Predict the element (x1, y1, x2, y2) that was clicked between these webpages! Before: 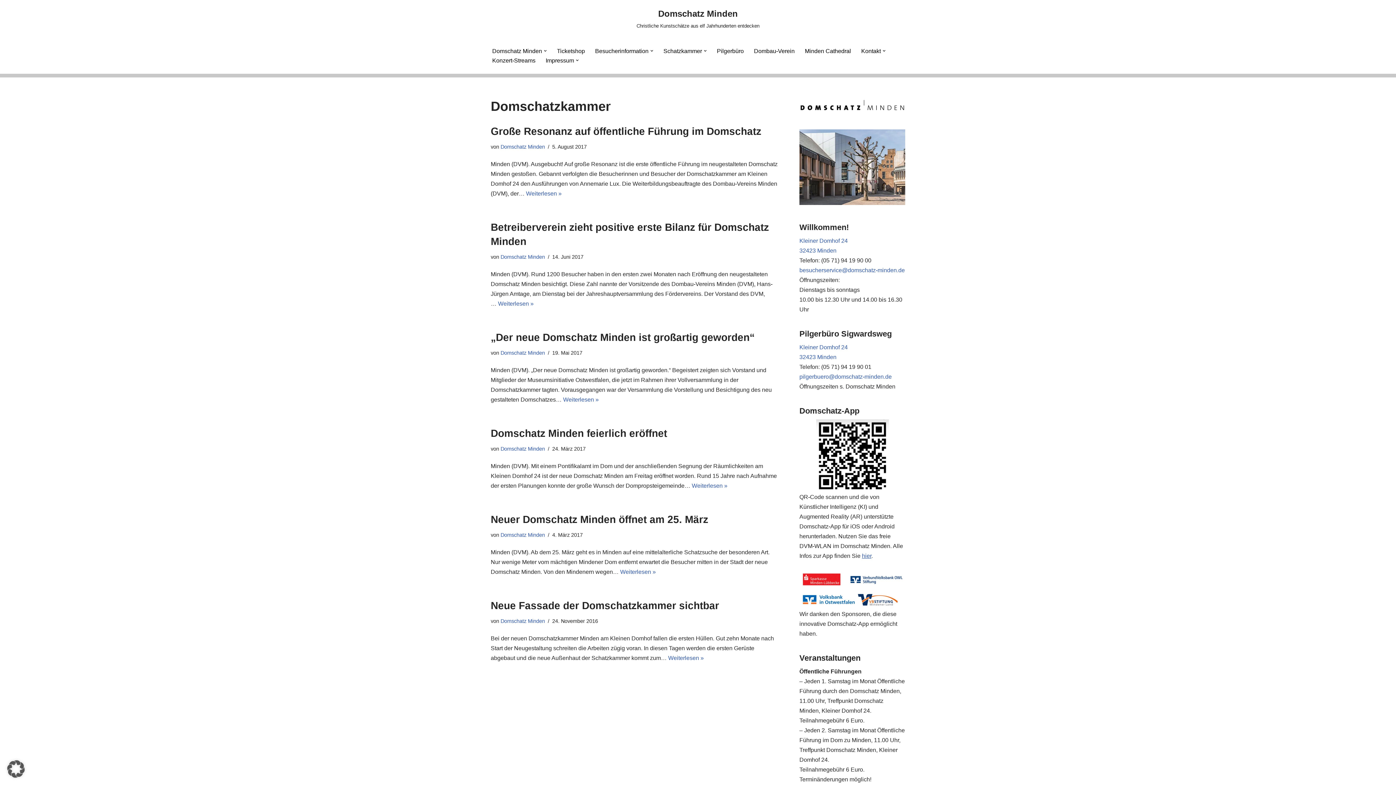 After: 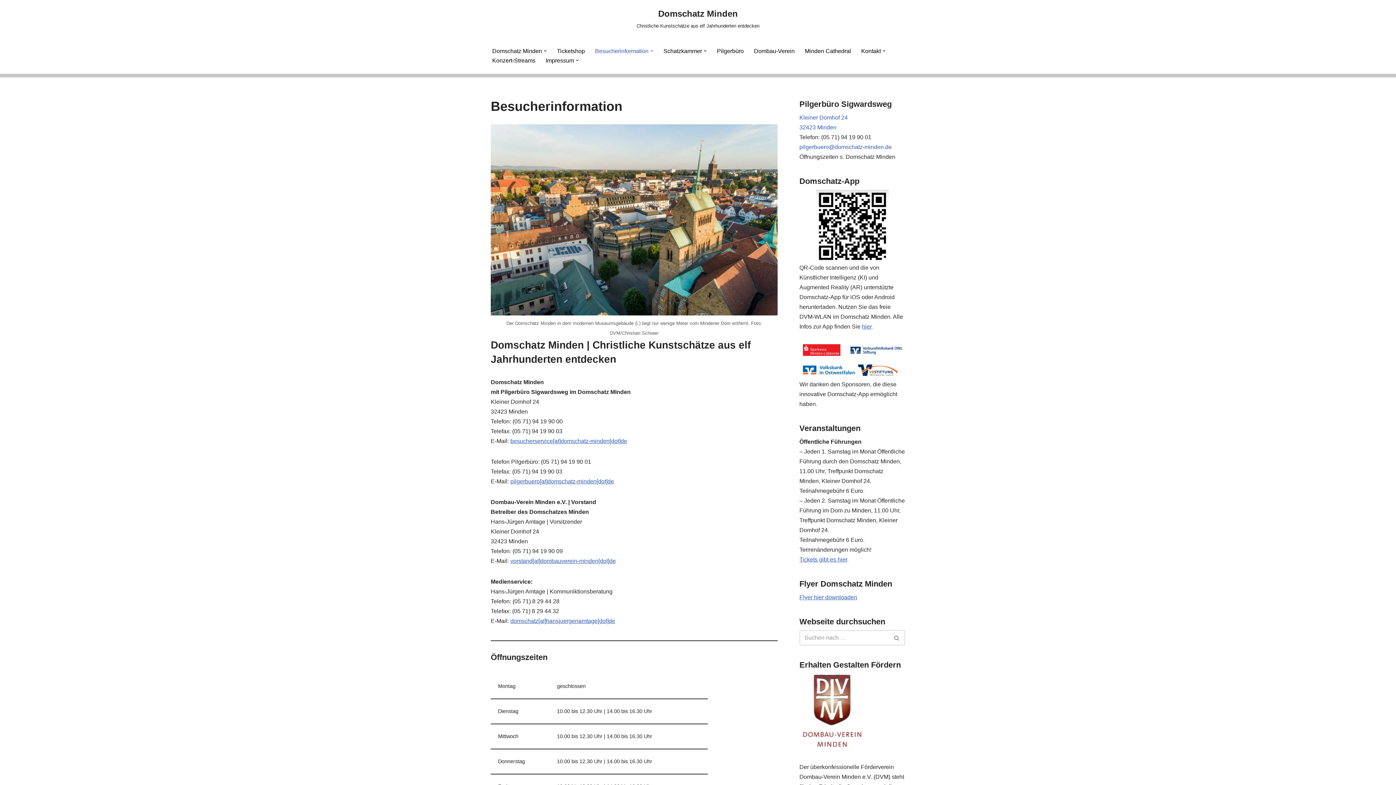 Action: bbox: (595, 46, 648, 55) label: Besucherinformation